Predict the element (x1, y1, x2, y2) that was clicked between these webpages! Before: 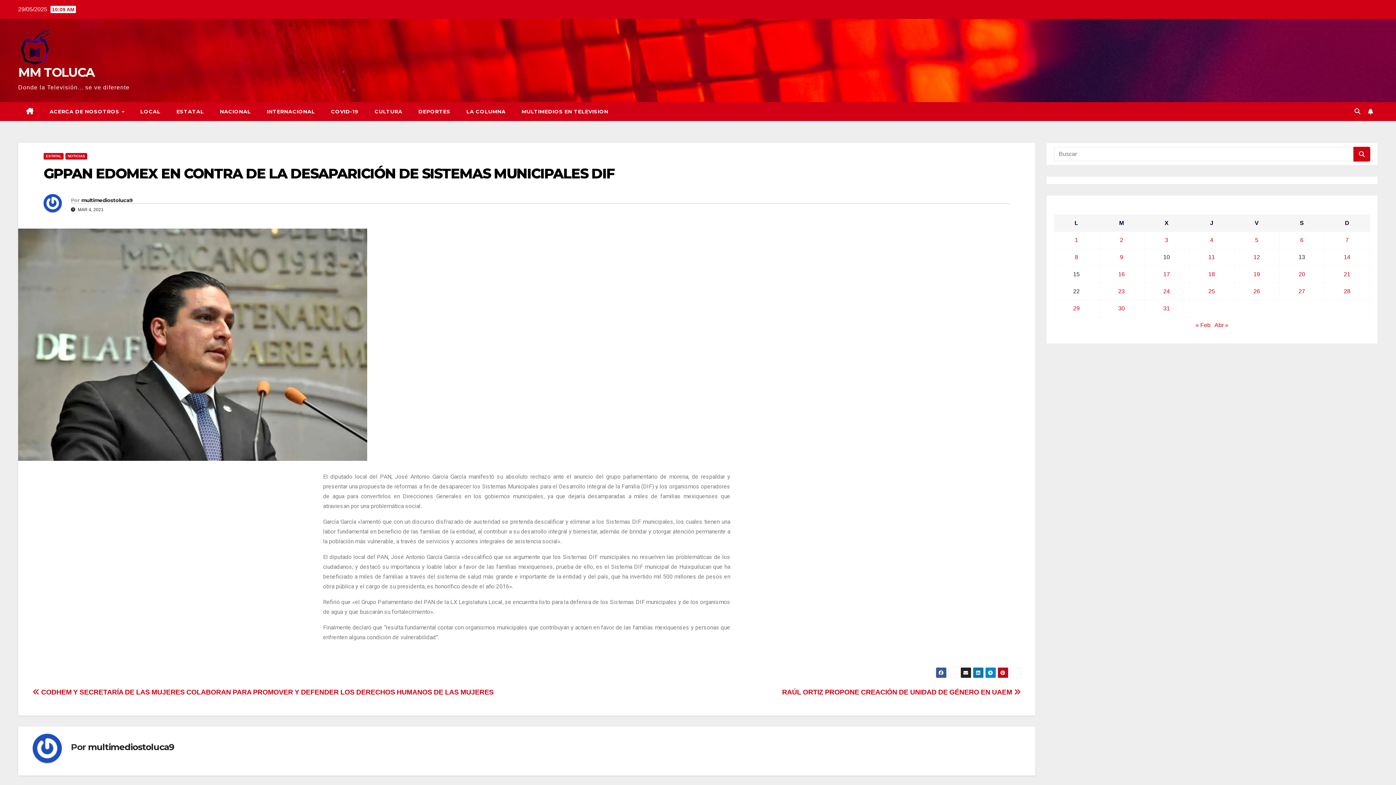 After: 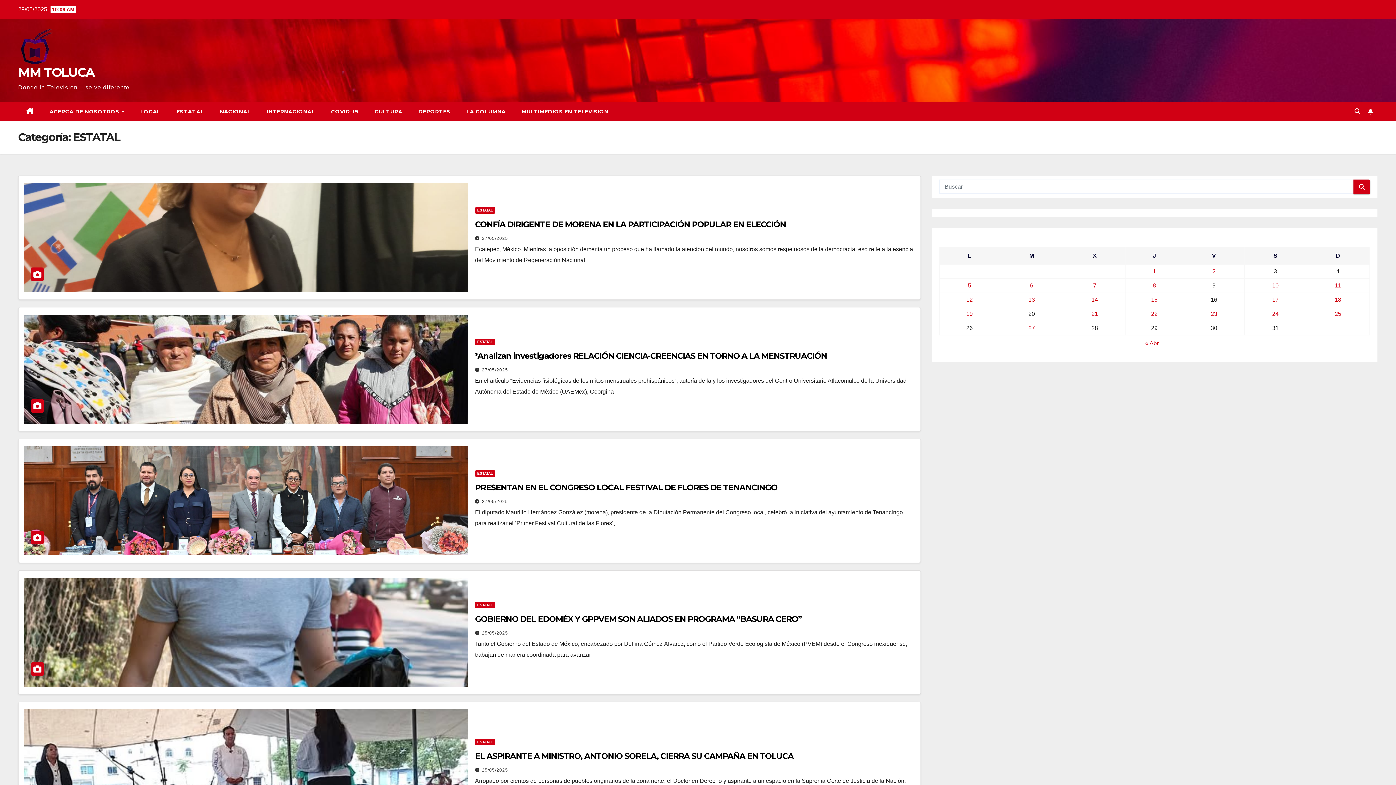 Action: label: ESTATAL bbox: (43, 153, 63, 159)